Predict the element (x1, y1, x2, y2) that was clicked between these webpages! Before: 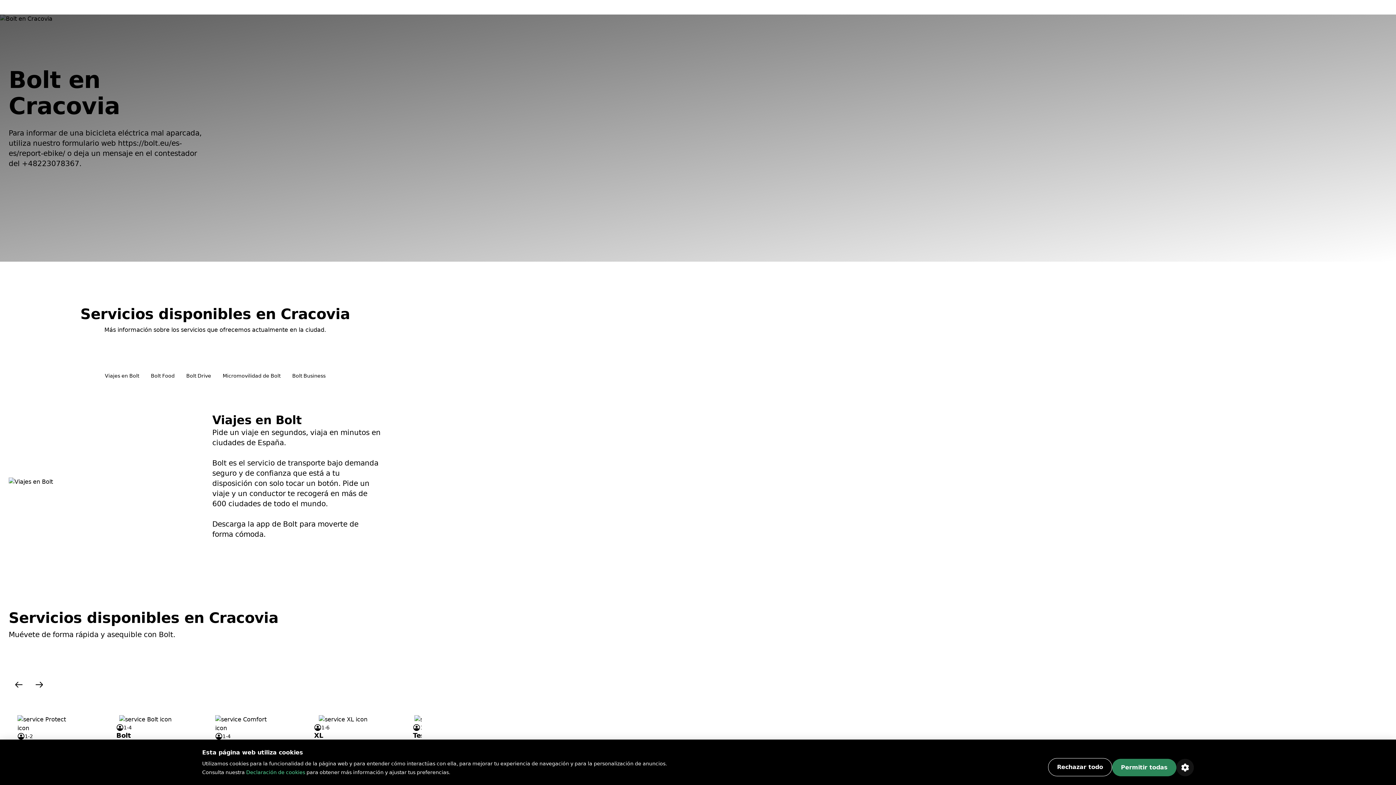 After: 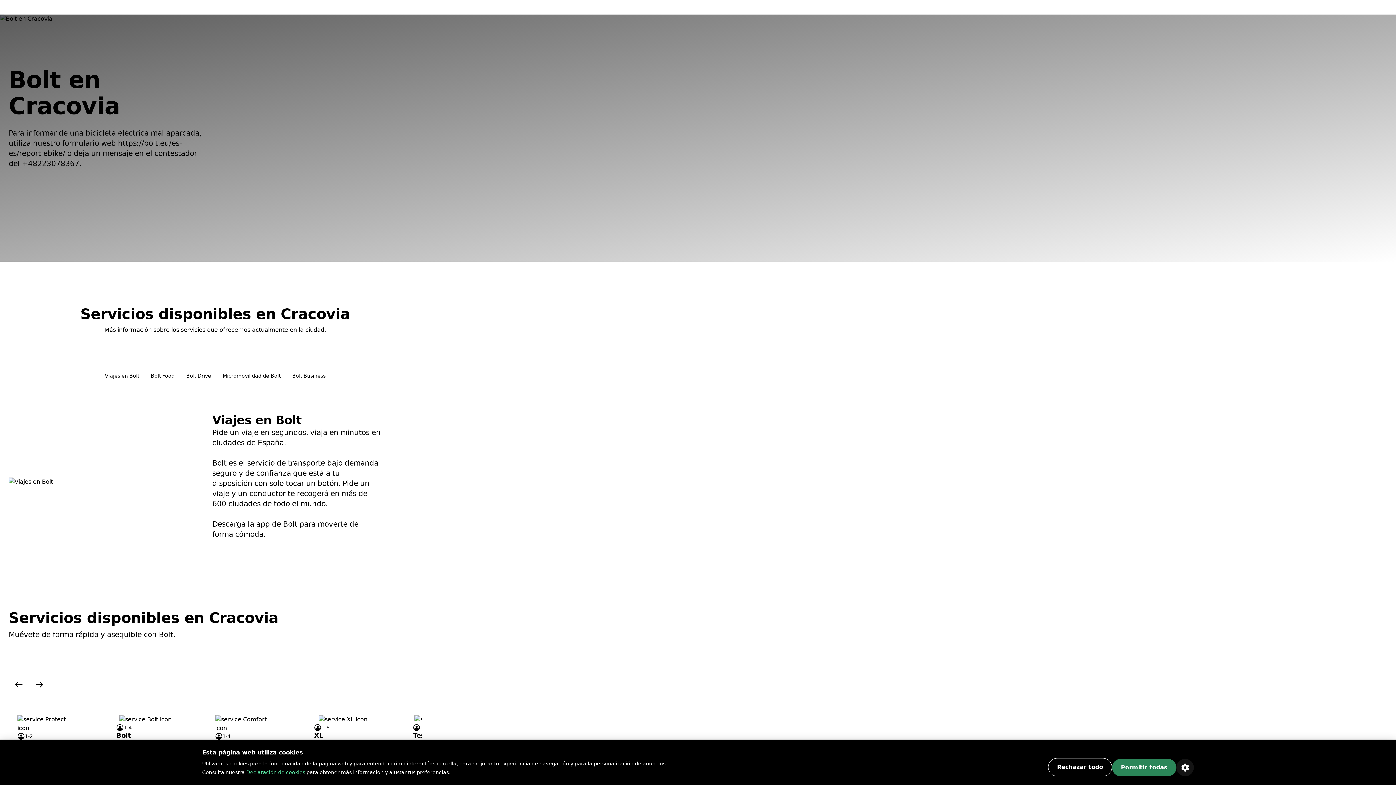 Action: bbox: (246, 769, 305, 775) label: Declaración de cookies